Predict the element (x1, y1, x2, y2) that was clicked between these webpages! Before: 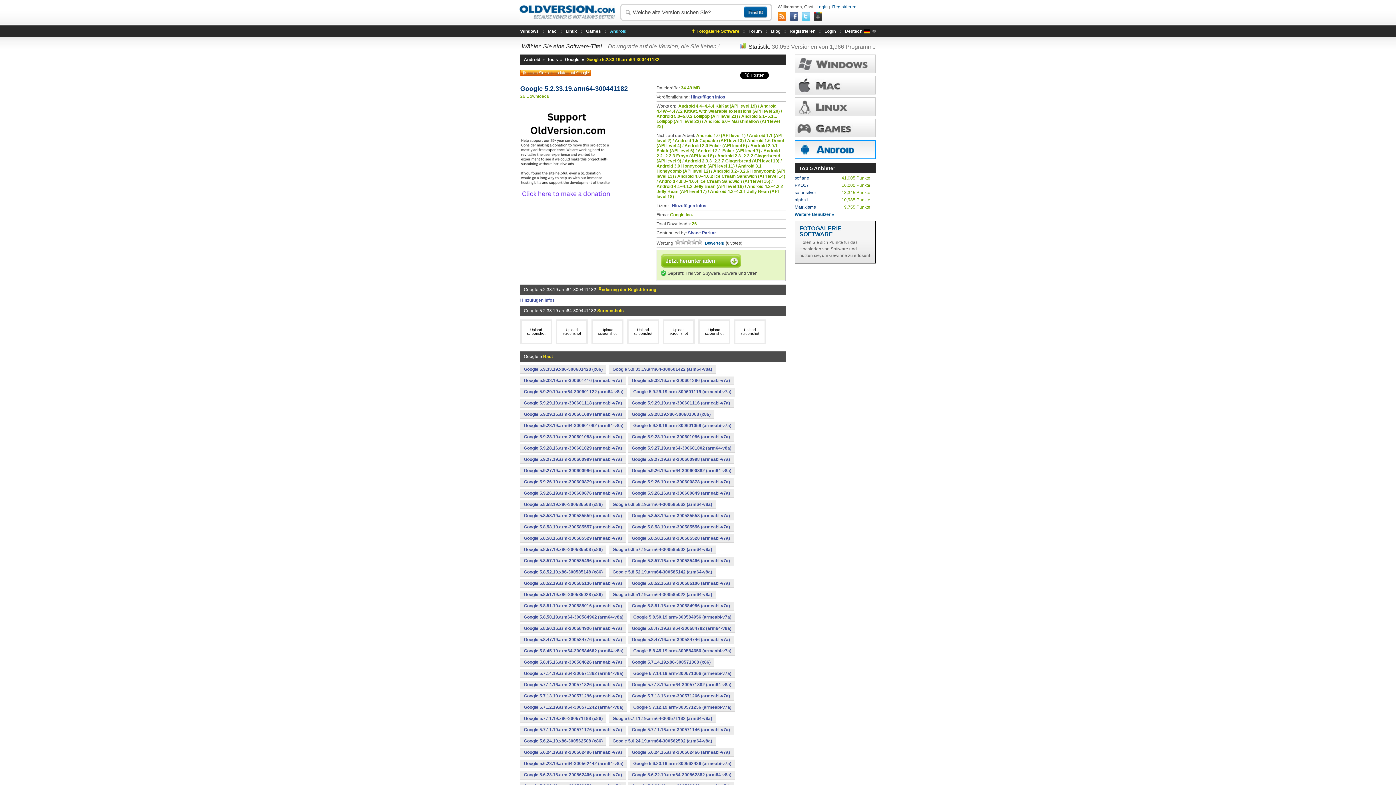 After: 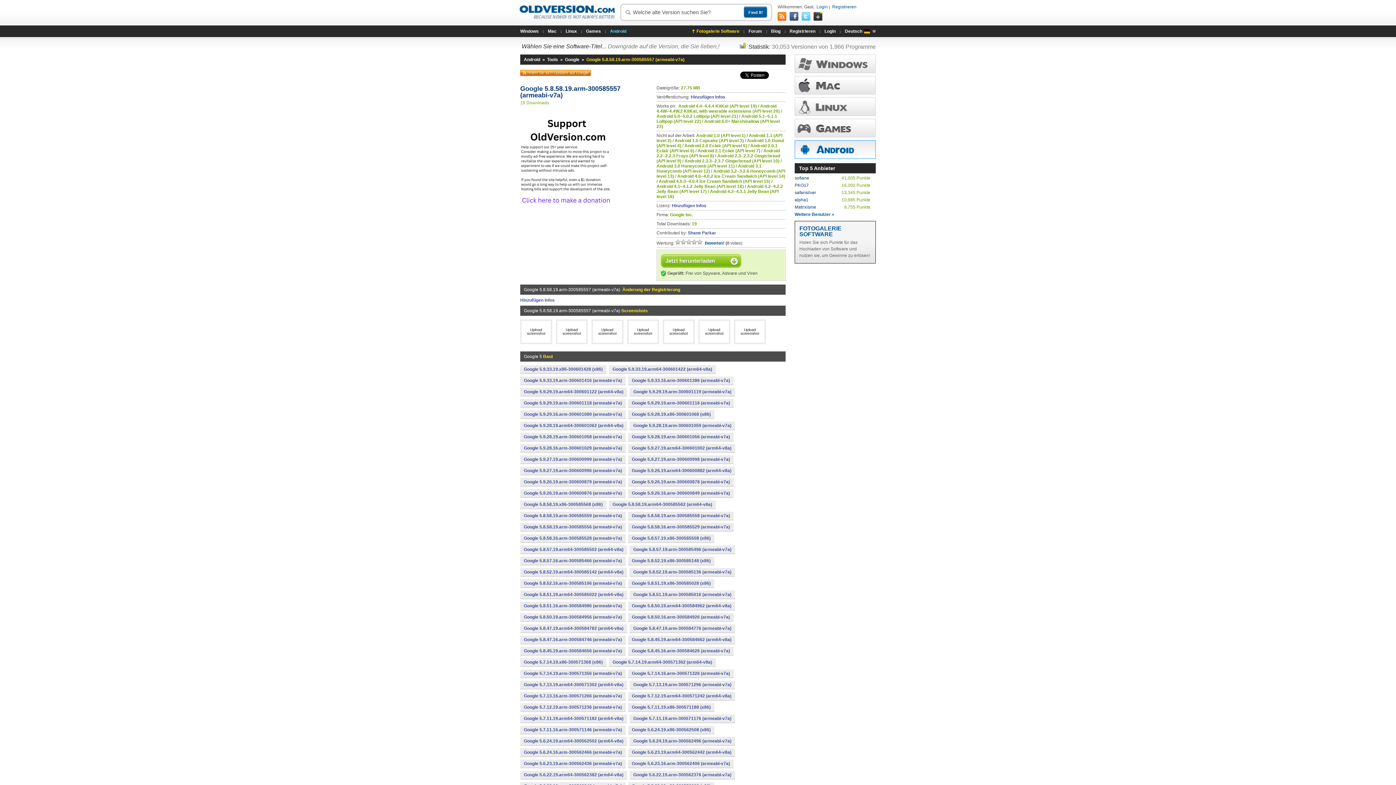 Action: bbox: (520, 523, 625, 531) label: Google 5.8.58.19.arm-300585557 (armeabi-v7a)